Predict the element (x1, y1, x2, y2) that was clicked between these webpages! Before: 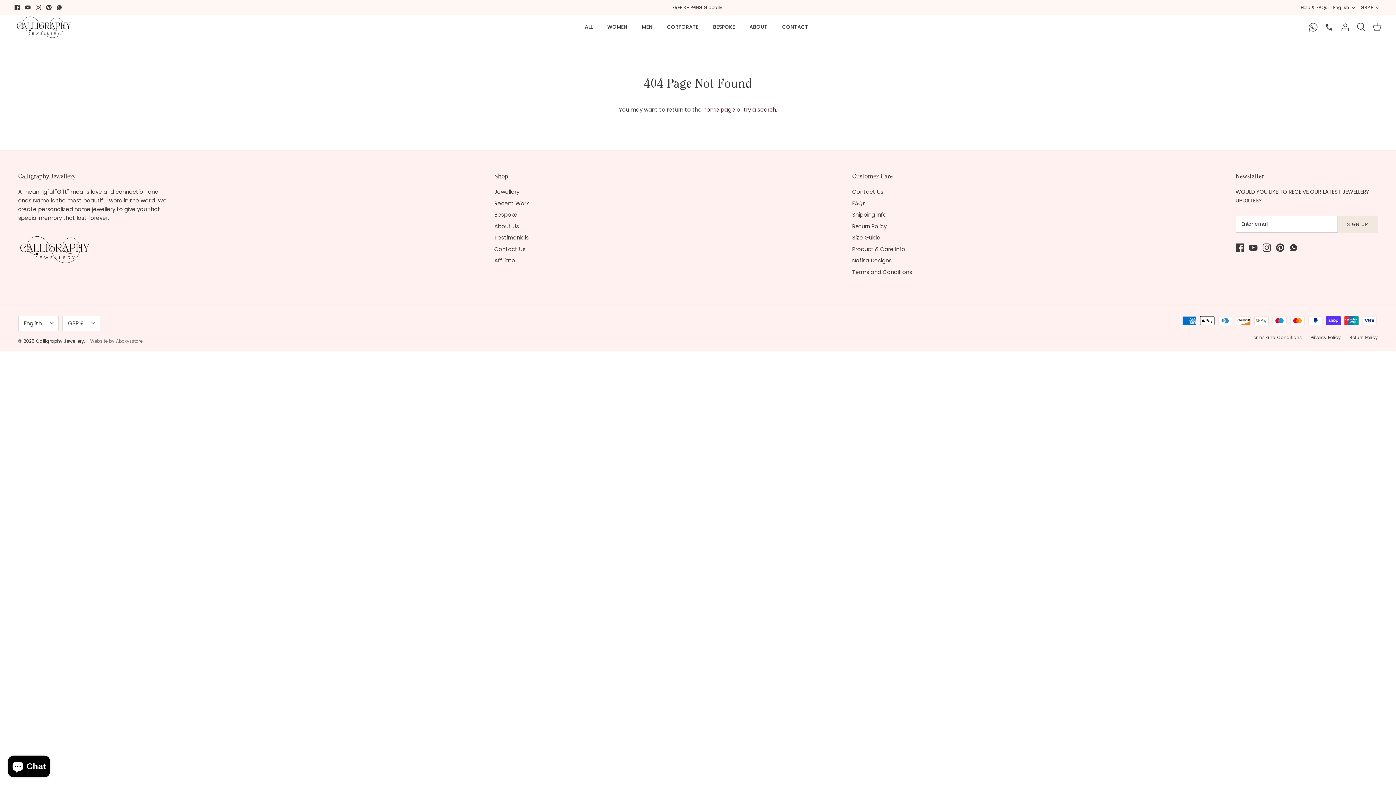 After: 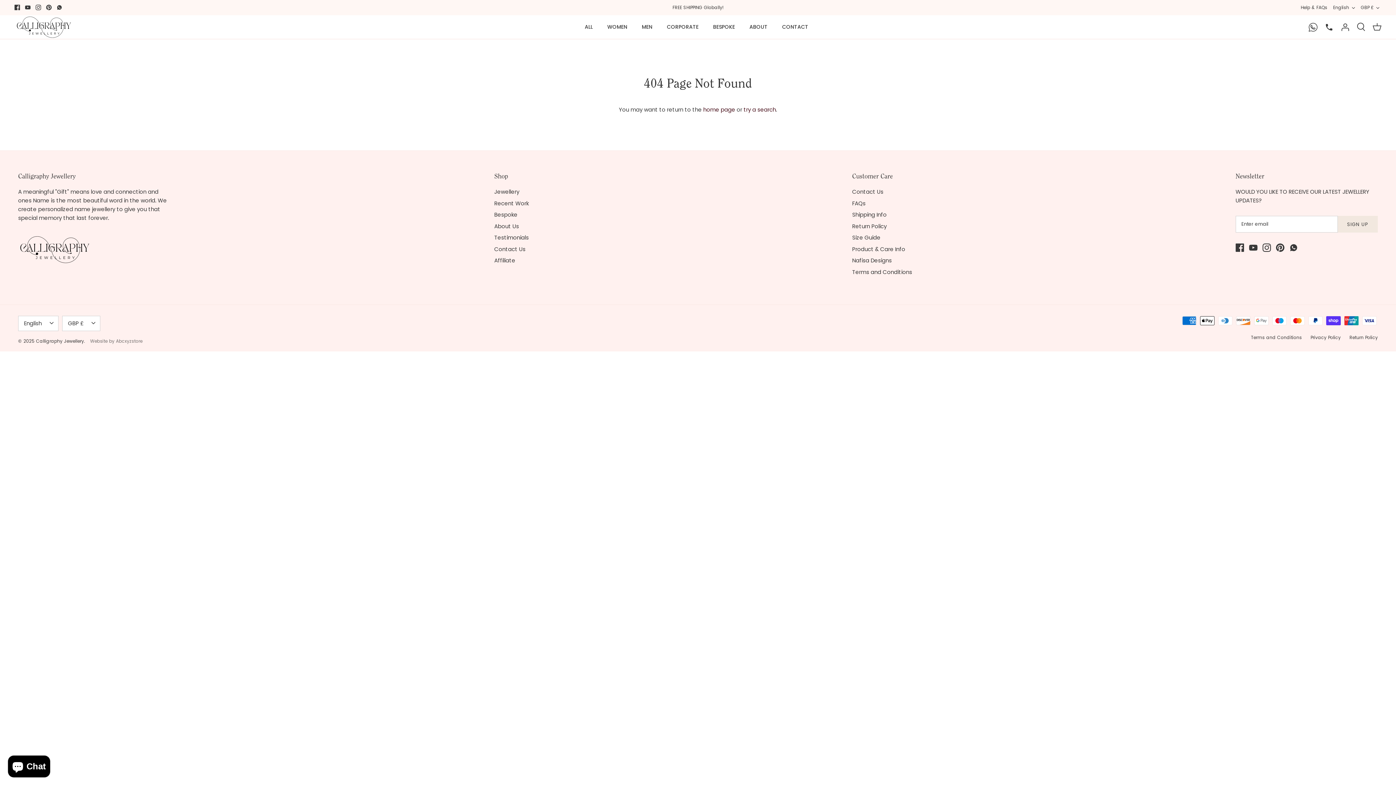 Action: bbox: (1309, 22, 1317, 31) label: Whatsapp Us